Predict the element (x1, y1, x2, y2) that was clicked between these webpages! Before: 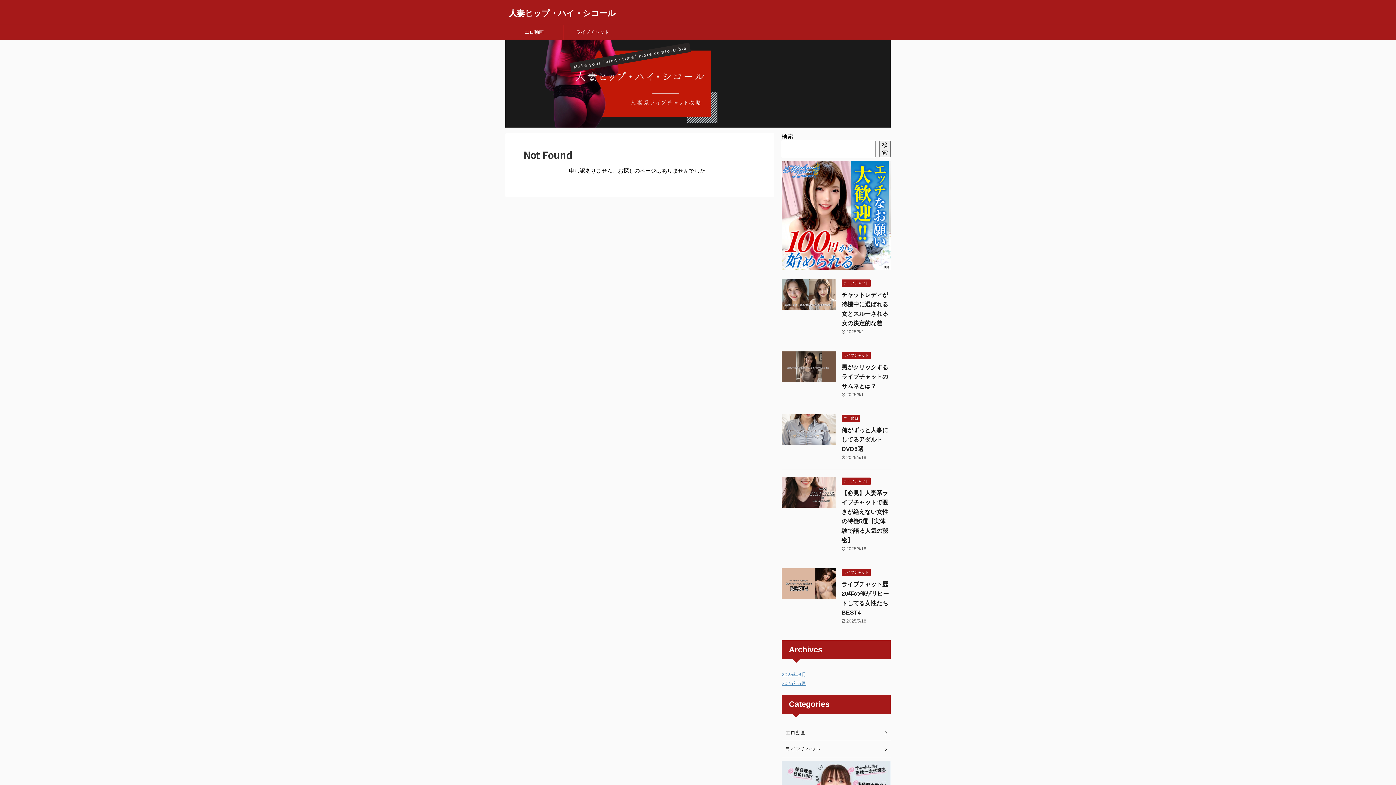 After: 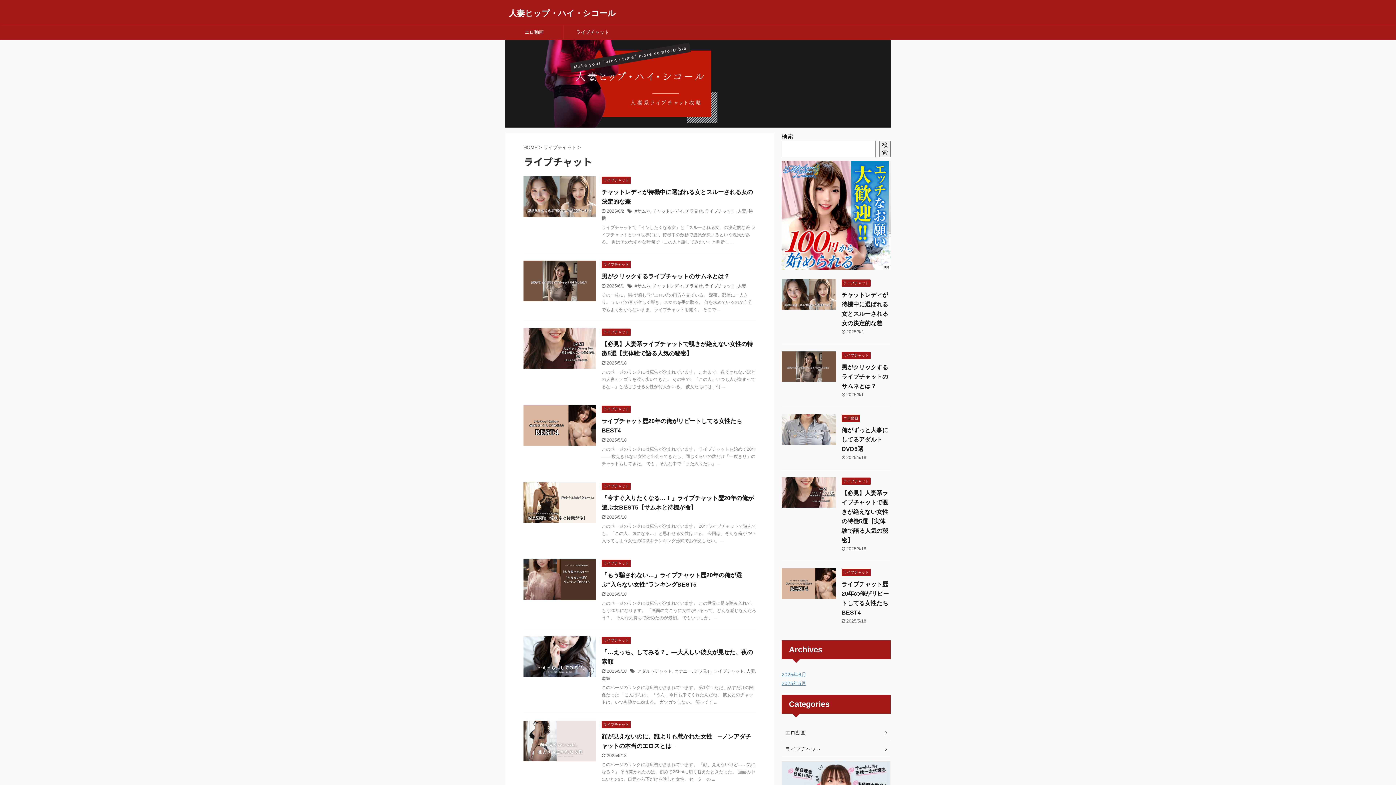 Action: bbox: (841, 478, 870, 483) label: ライブチャット